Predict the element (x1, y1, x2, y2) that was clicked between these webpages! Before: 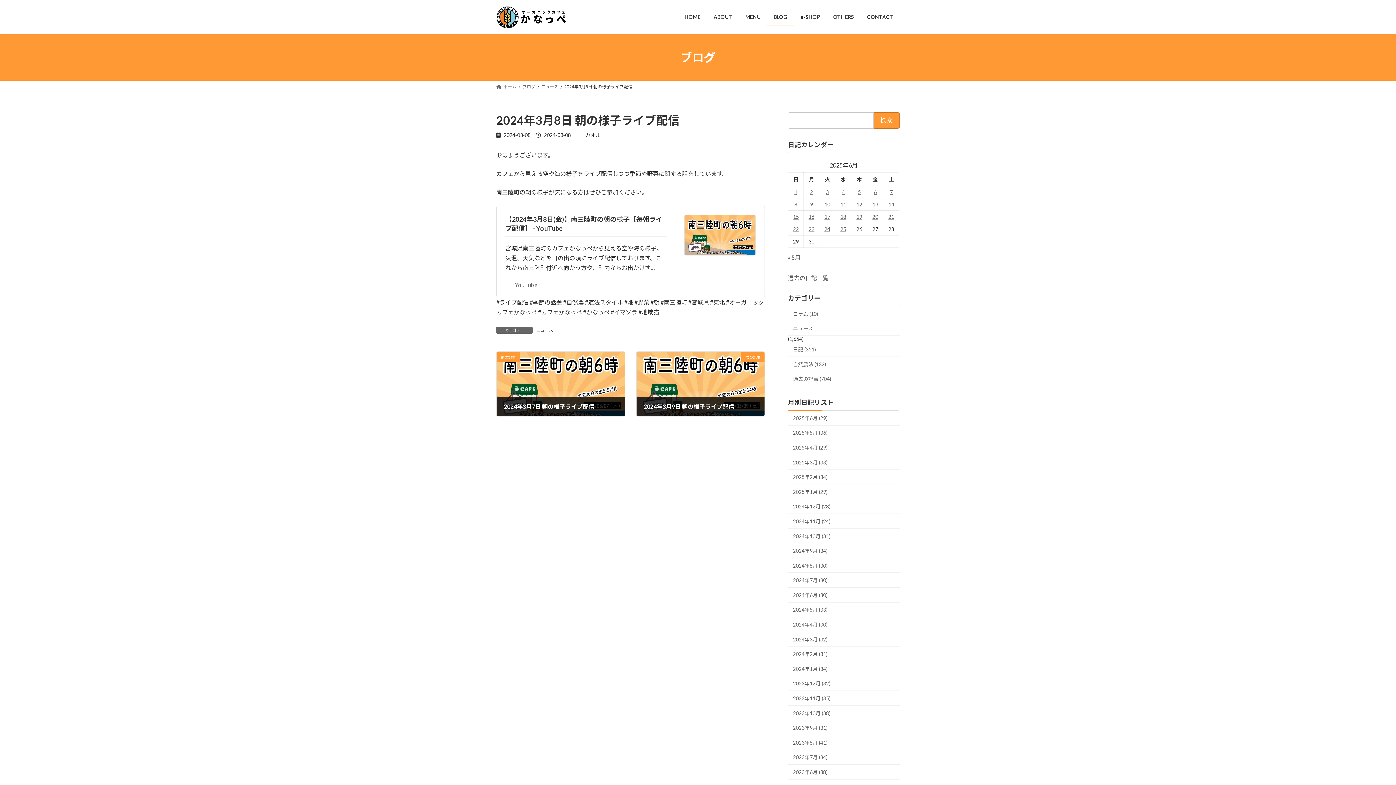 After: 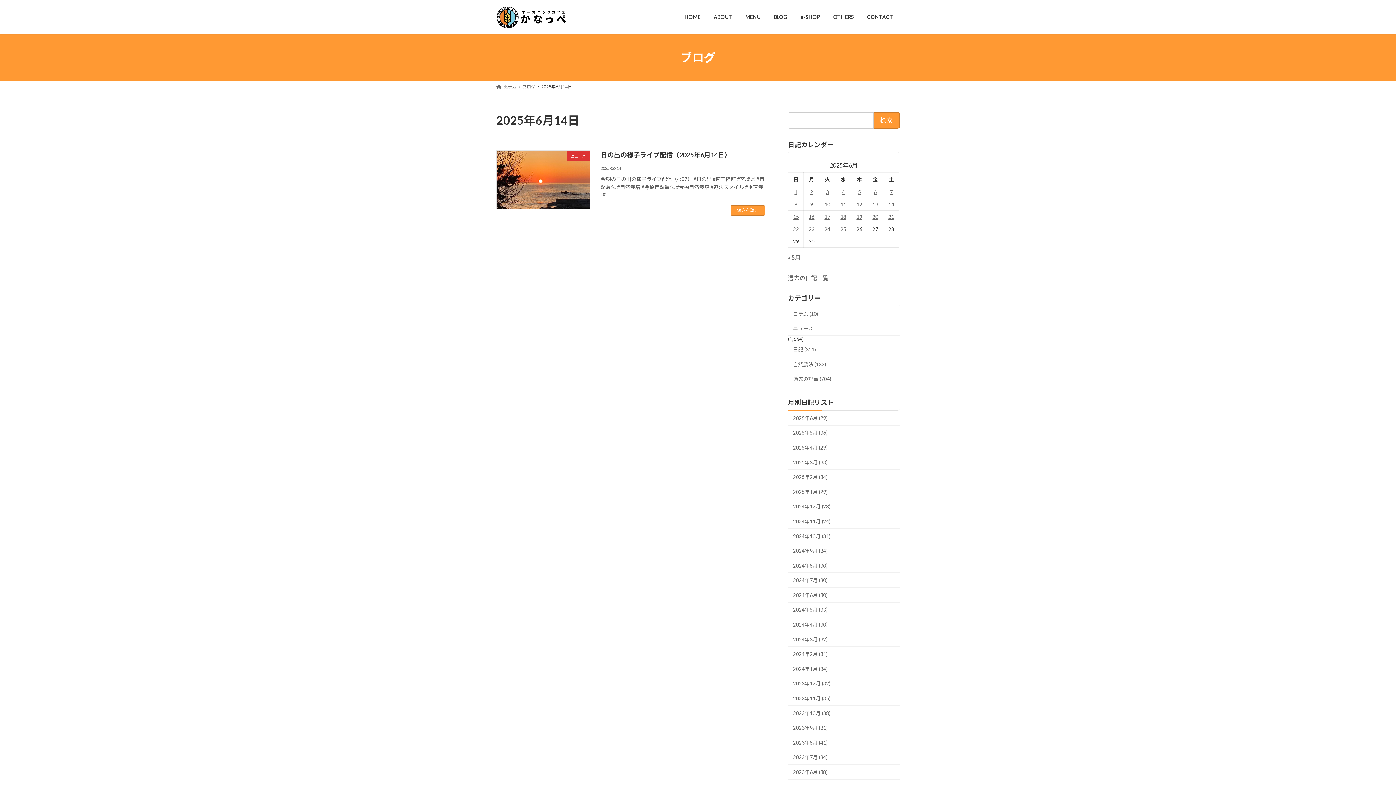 Action: bbox: (888, 201, 894, 207) label: 2025年6月14日 に投稿を公開